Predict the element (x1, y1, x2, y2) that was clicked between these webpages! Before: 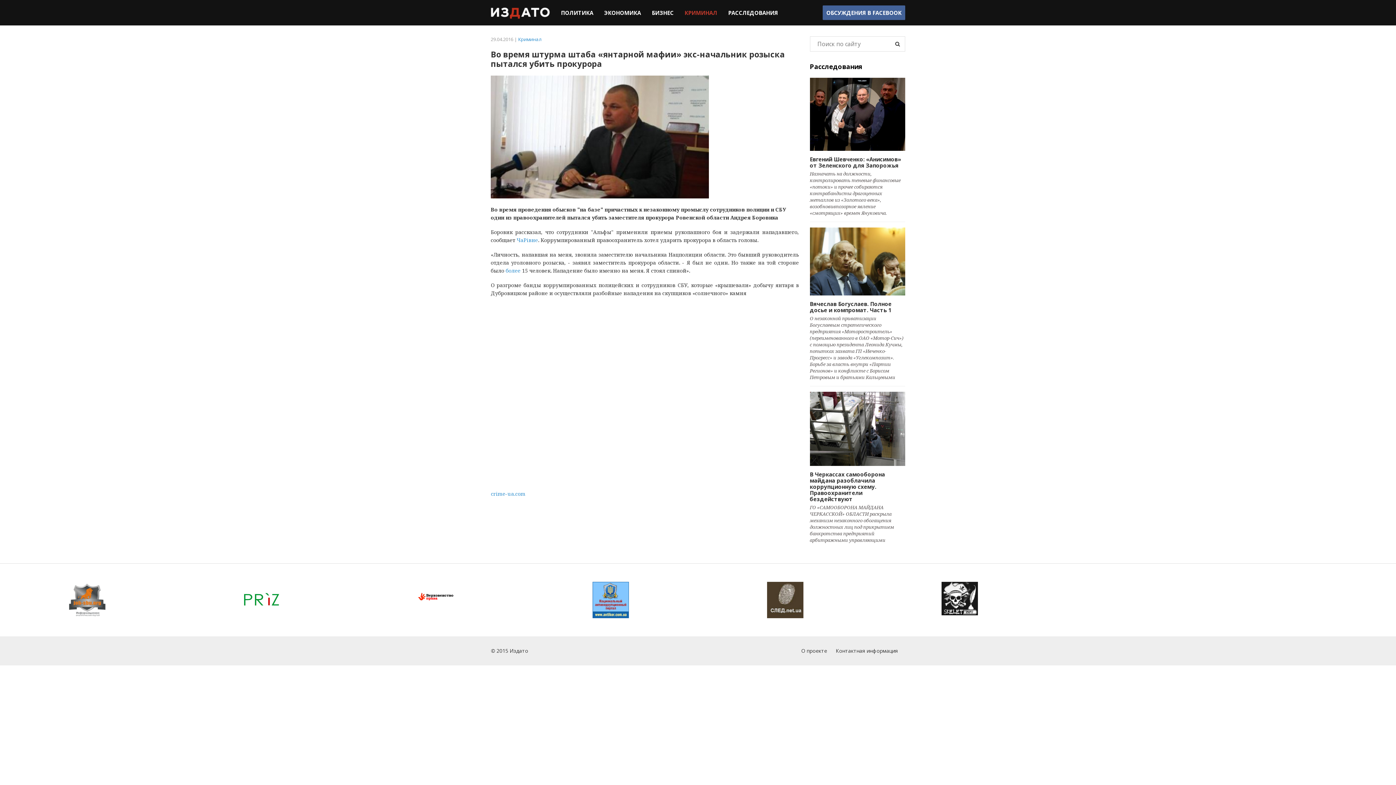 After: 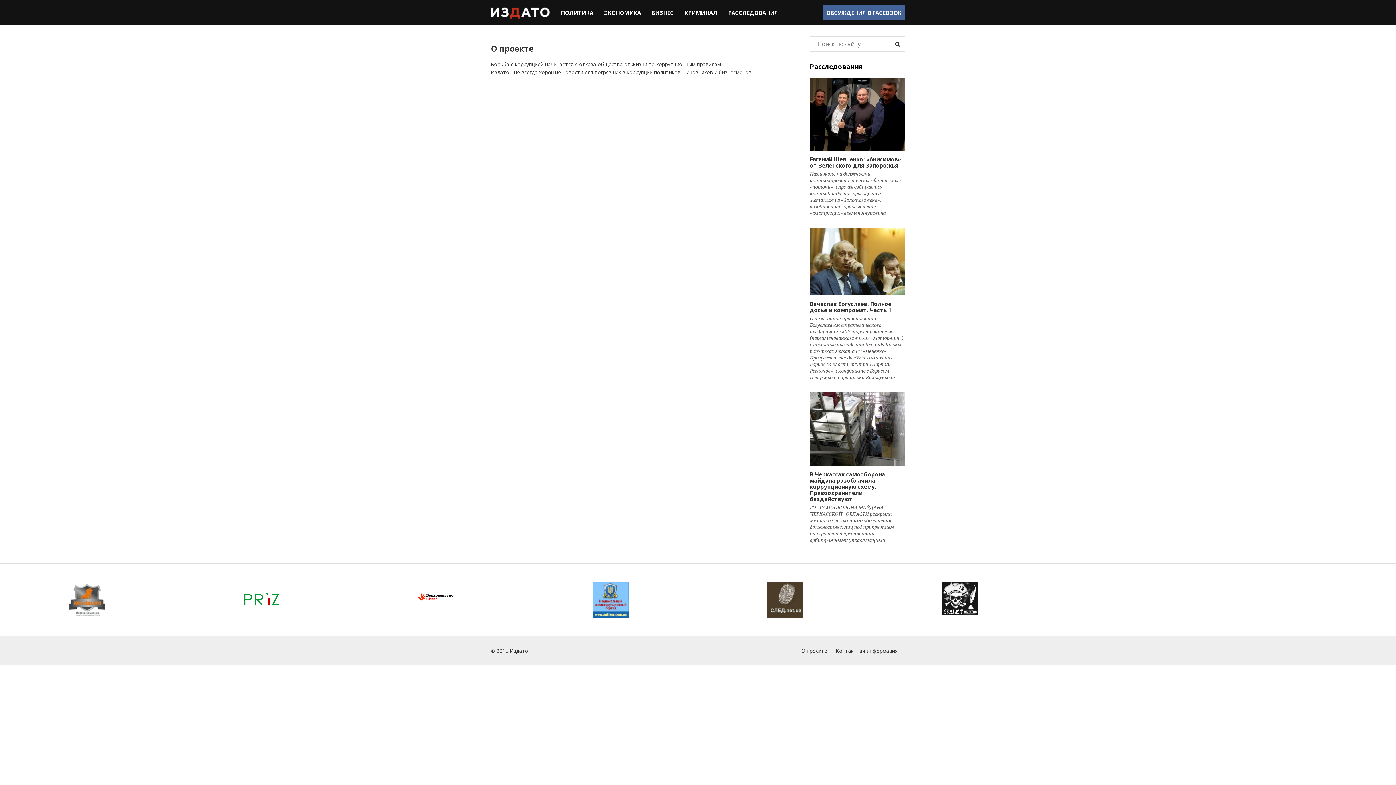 Action: bbox: (801, 647, 827, 654) label: О проекте